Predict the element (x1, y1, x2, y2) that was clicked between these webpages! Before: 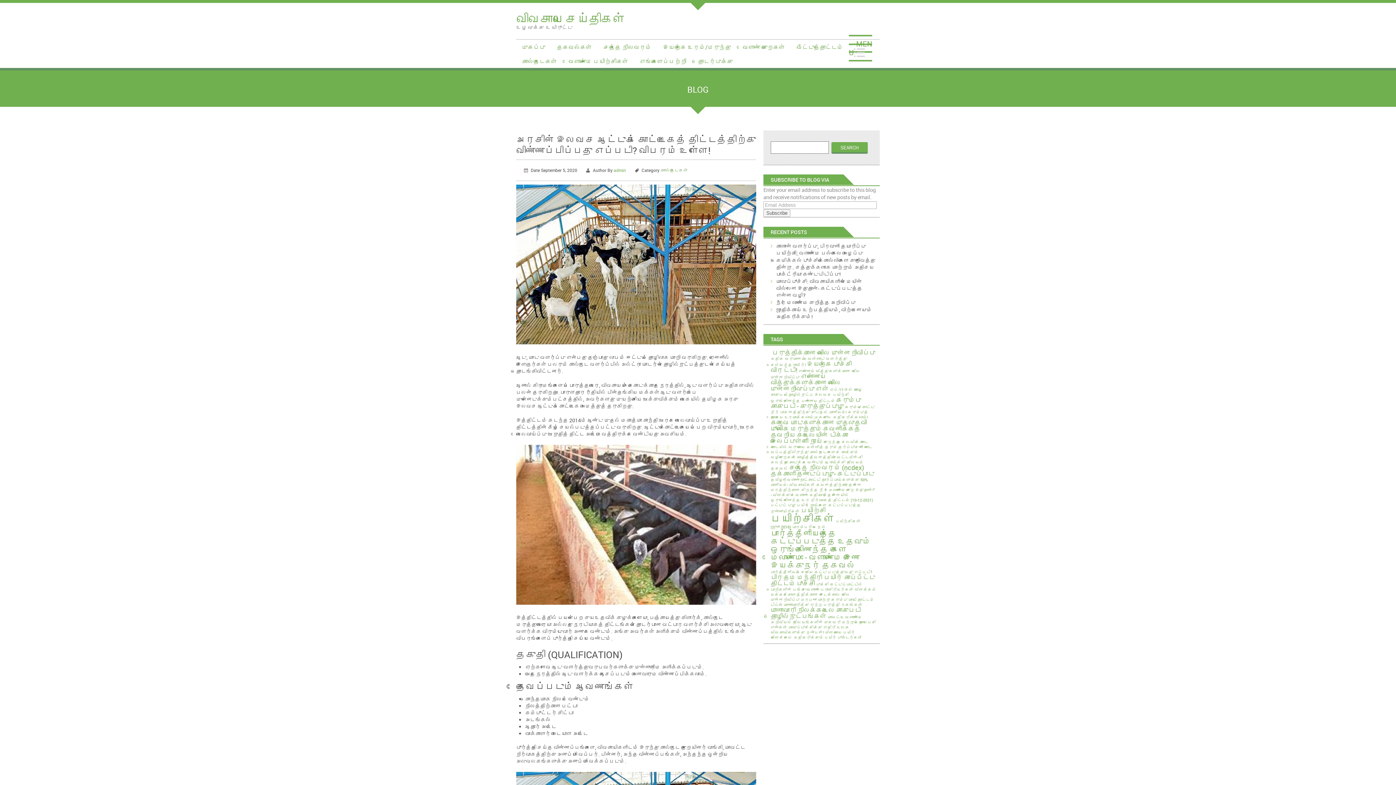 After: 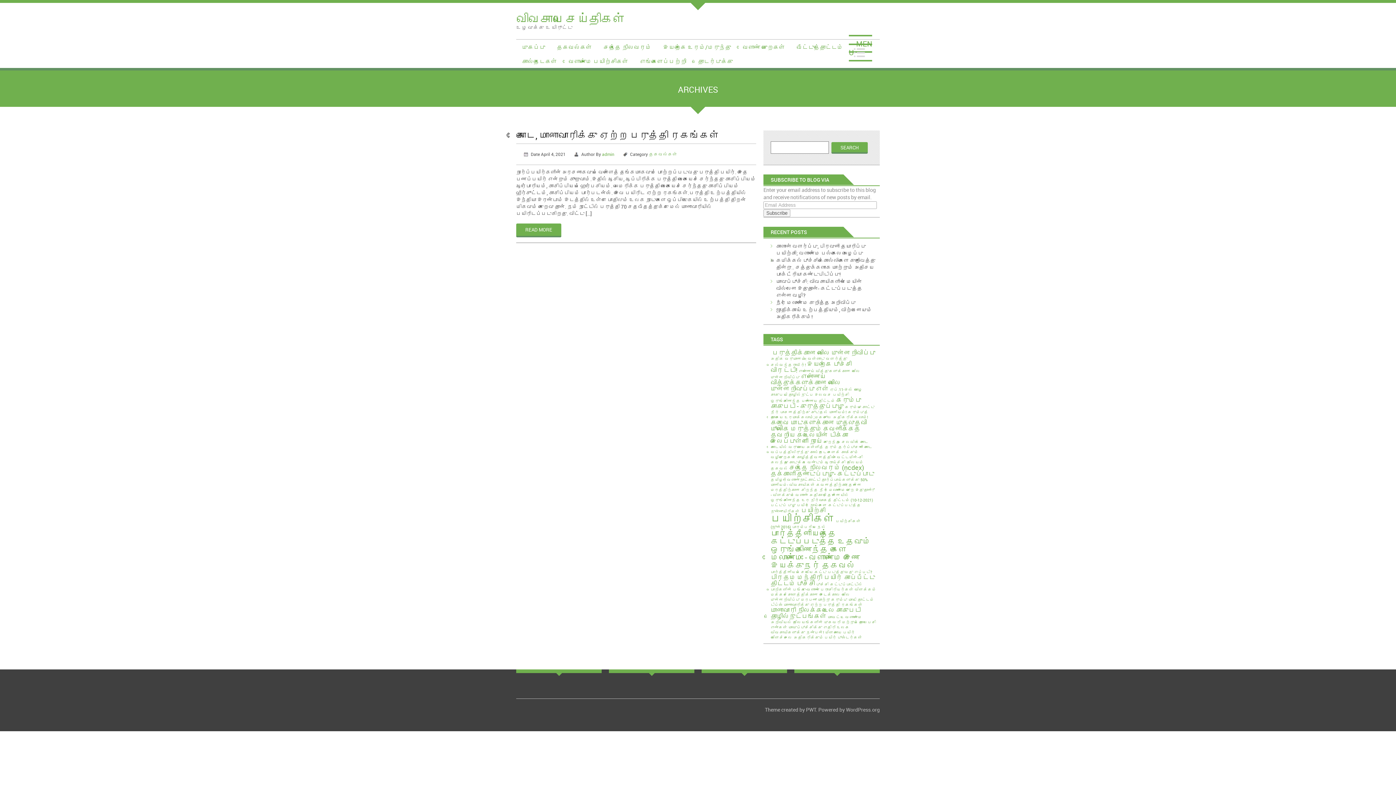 Action: bbox: (860, 439, 868, 444) label: கோடை (1 item)